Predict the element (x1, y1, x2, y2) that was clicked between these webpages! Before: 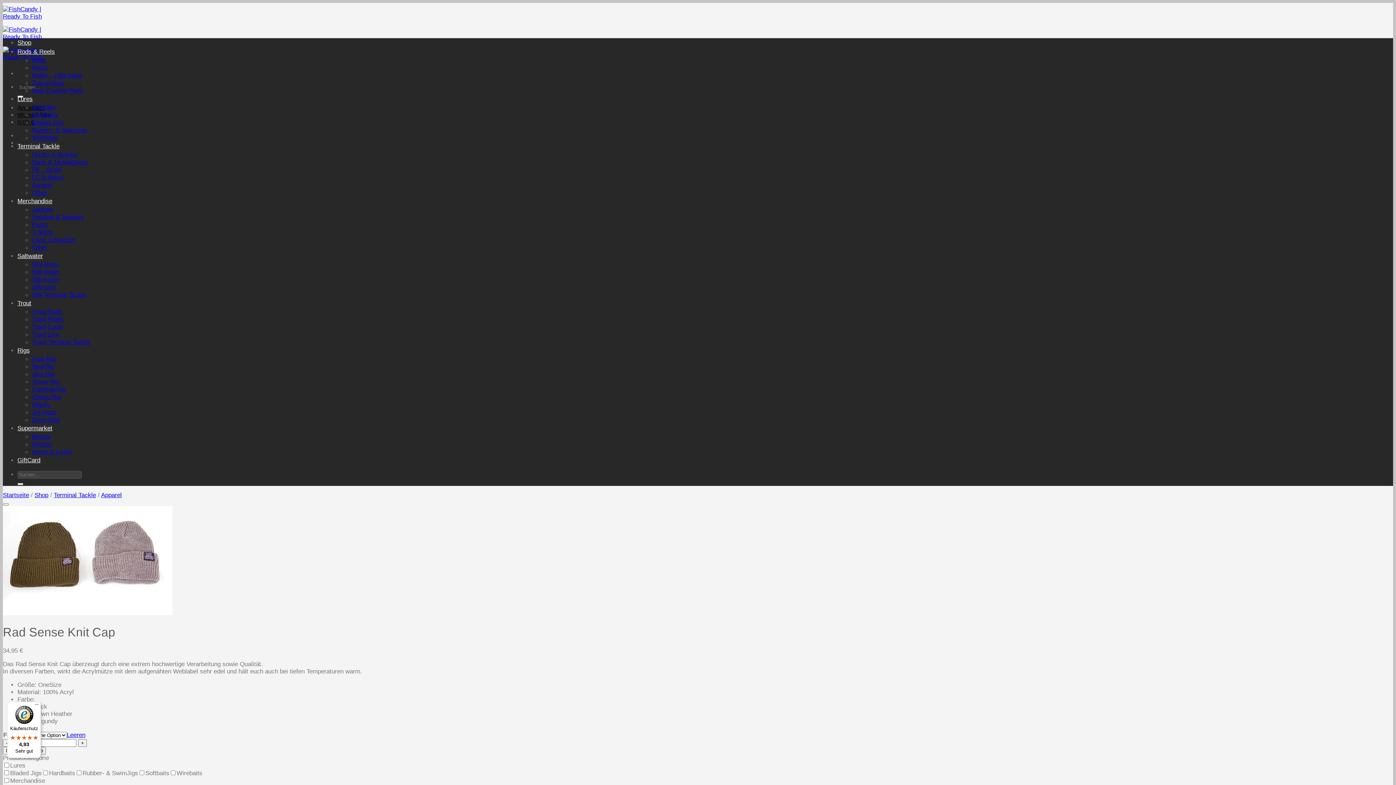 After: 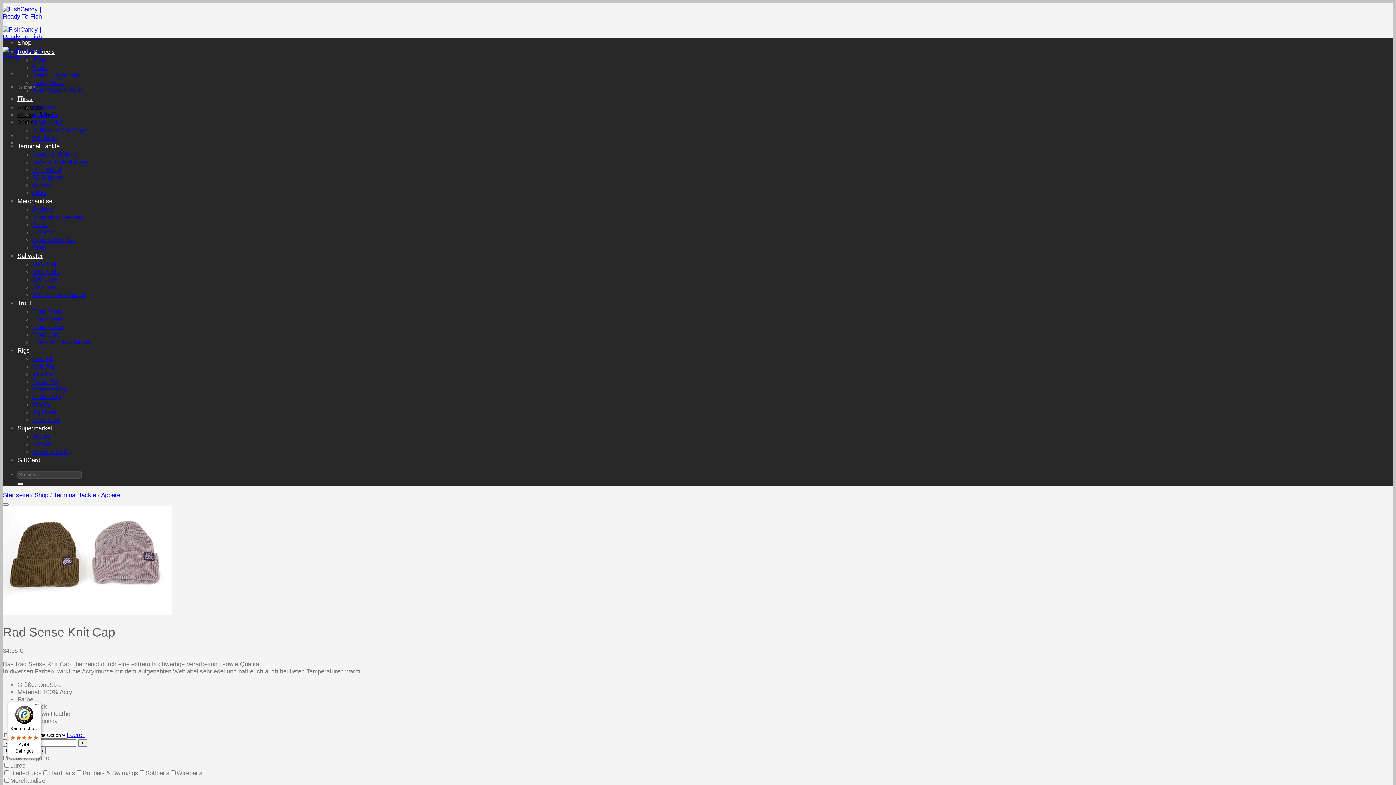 Action: bbox: (7, 702, 41, 758) label: Käuferschutz

4,93

Sehr gut